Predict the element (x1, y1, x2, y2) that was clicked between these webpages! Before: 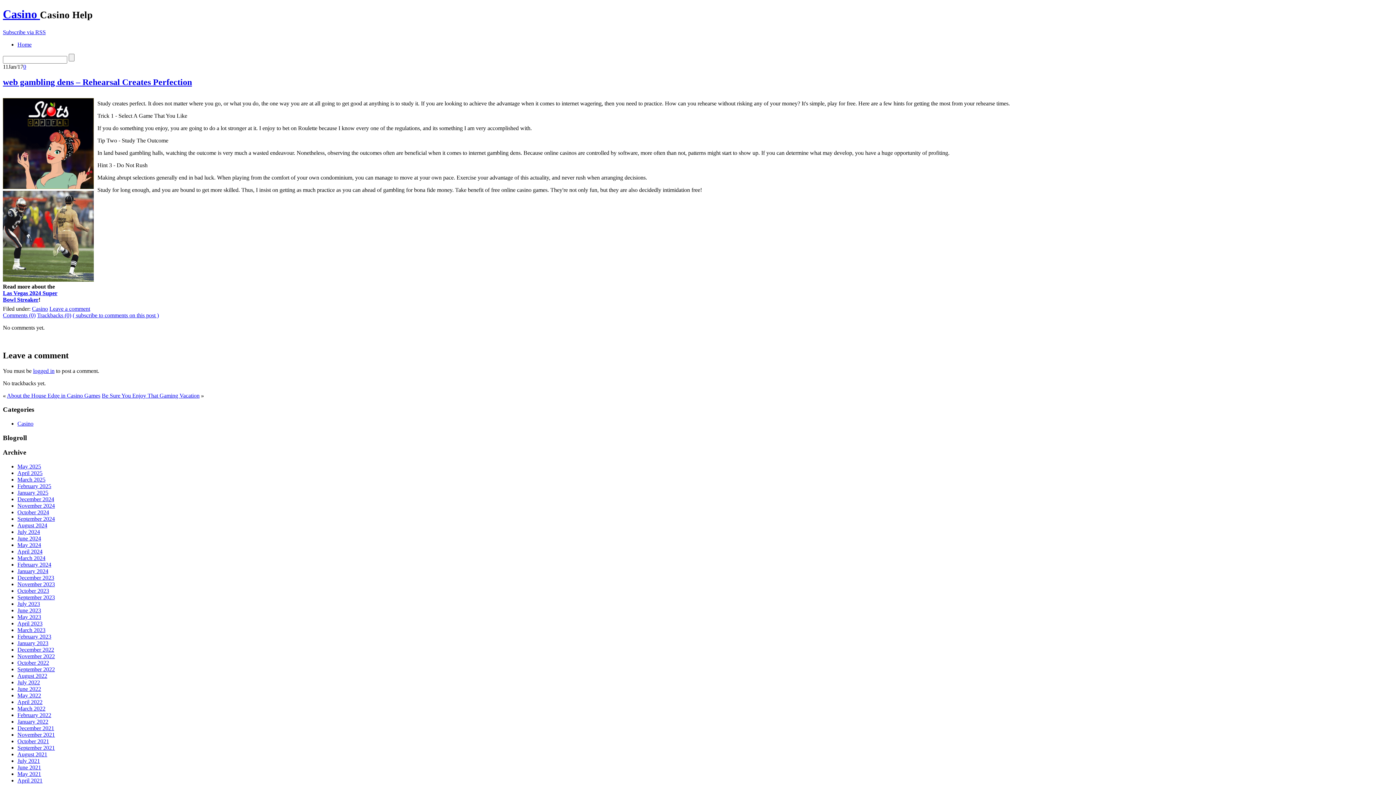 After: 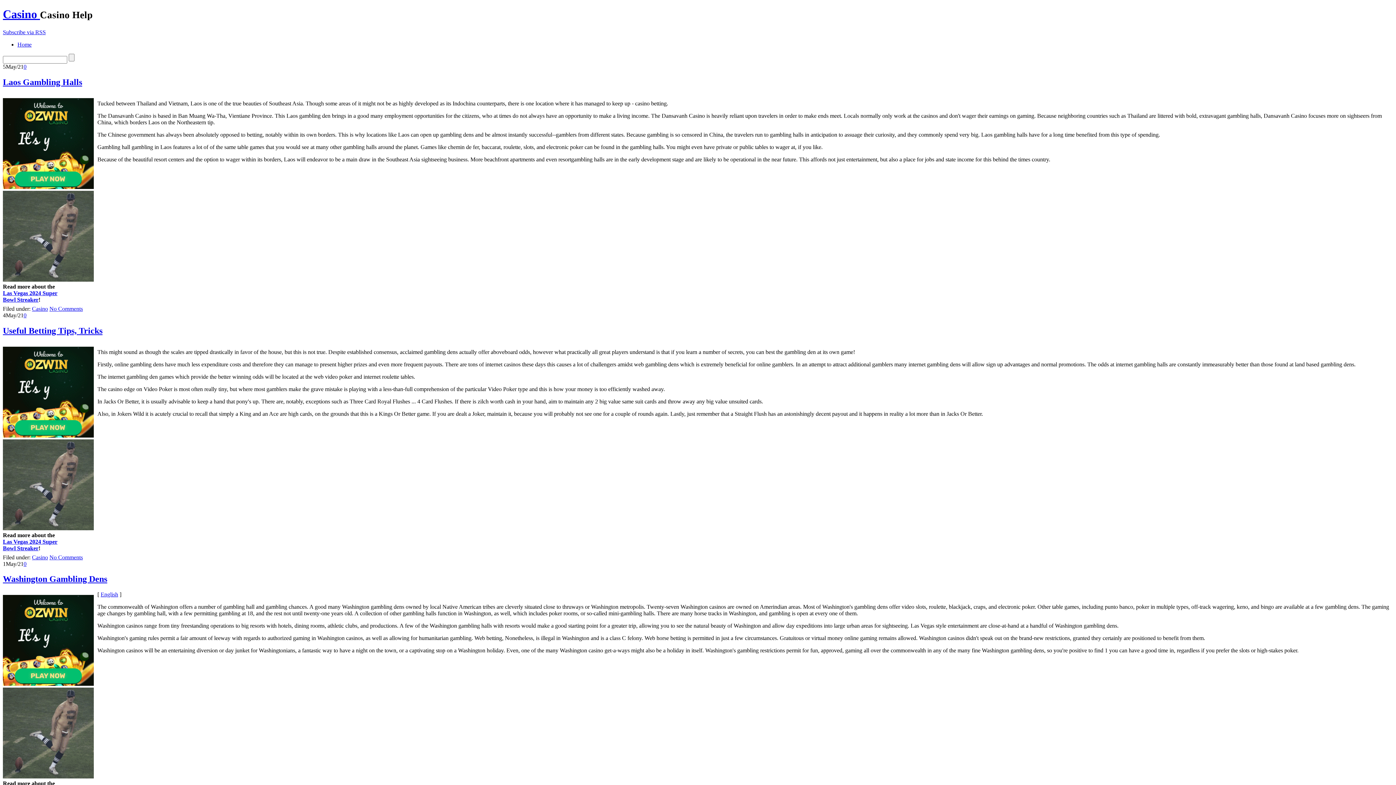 Action: label: May 2021 bbox: (17, 771, 41, 777)